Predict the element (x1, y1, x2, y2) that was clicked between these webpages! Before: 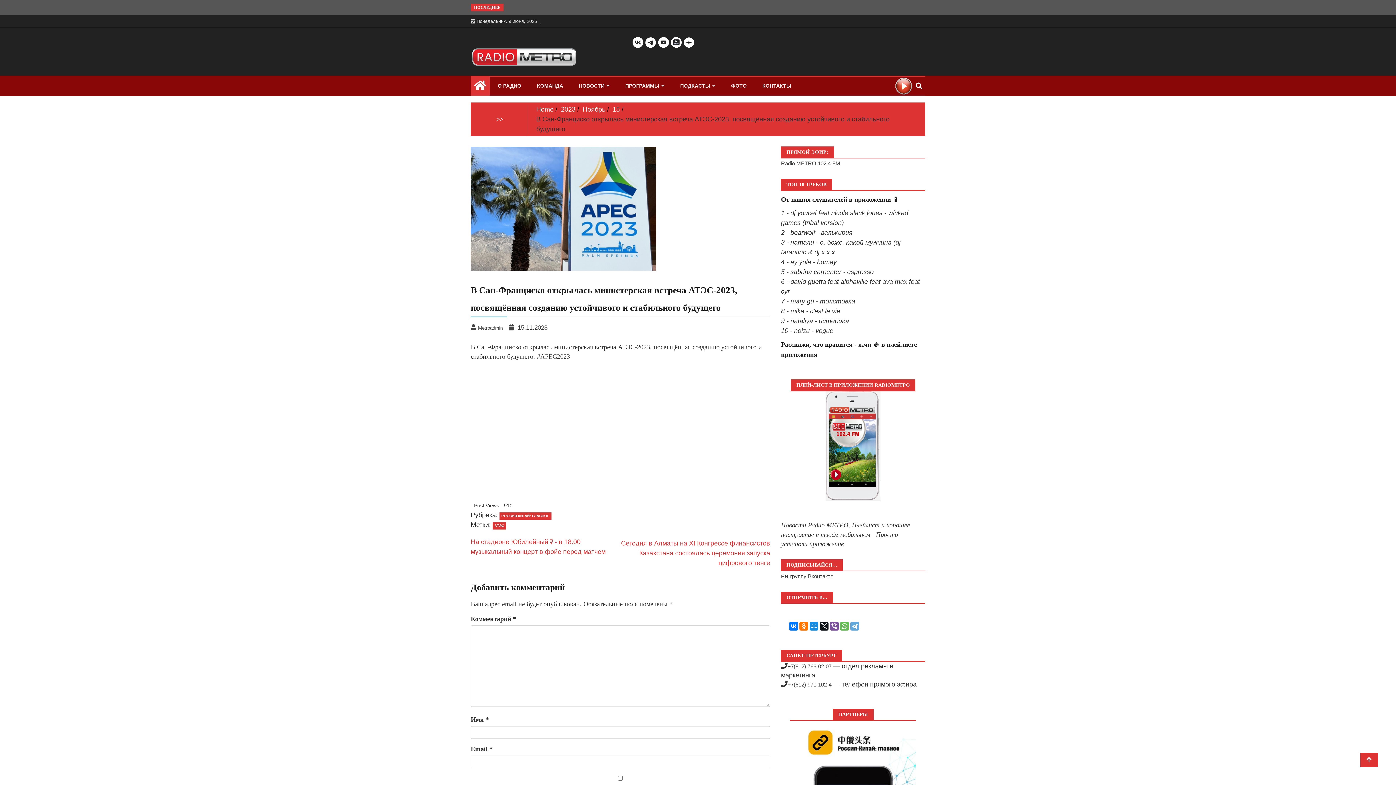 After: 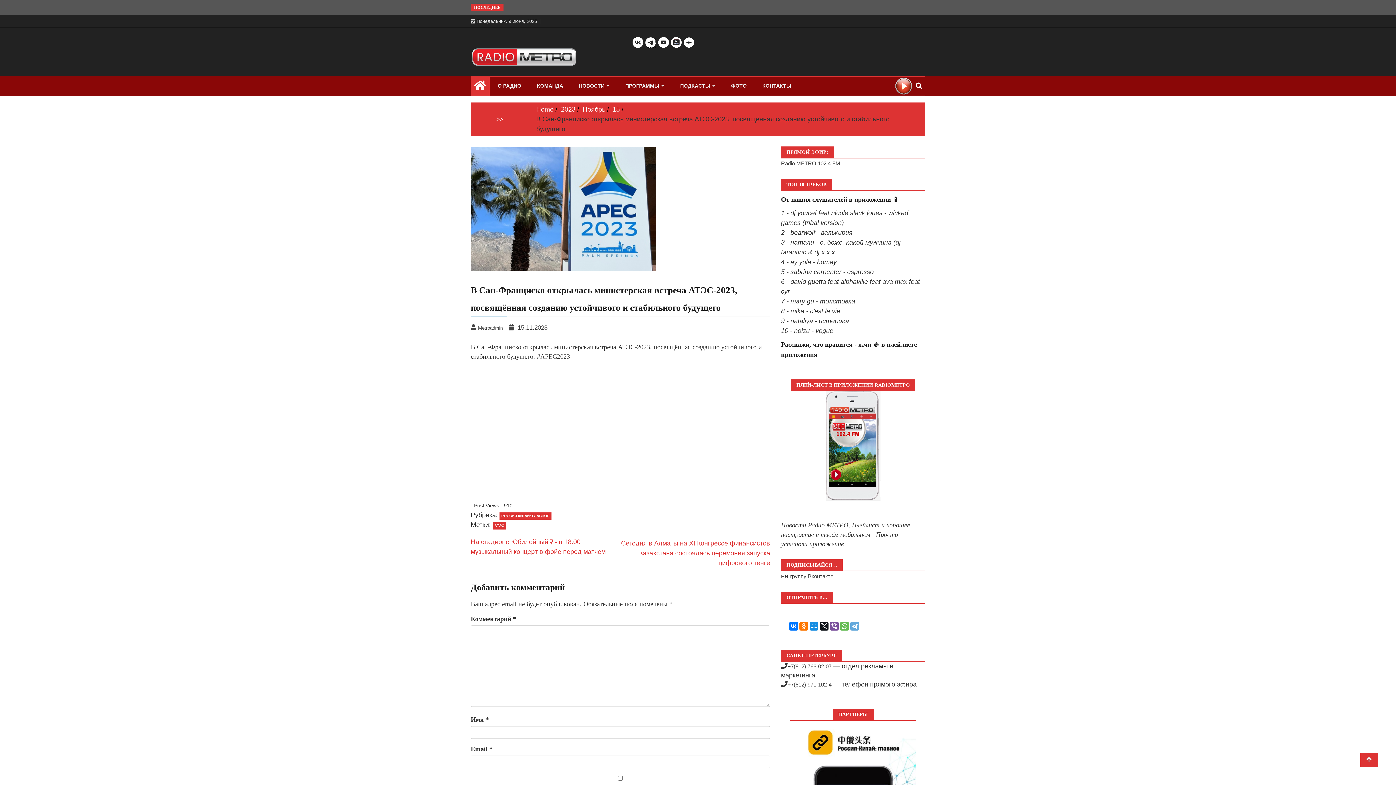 Action: bbox: (645, 38, 656, 45)